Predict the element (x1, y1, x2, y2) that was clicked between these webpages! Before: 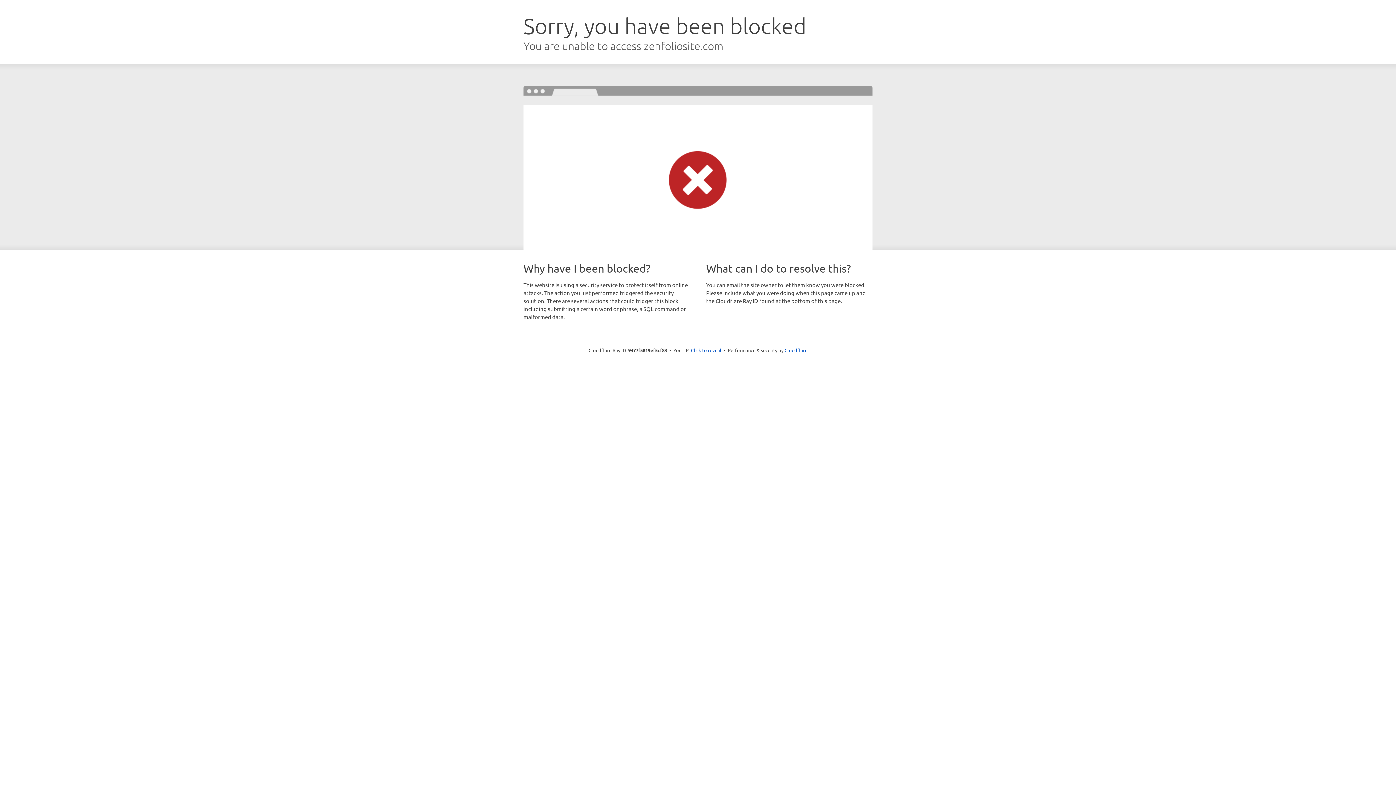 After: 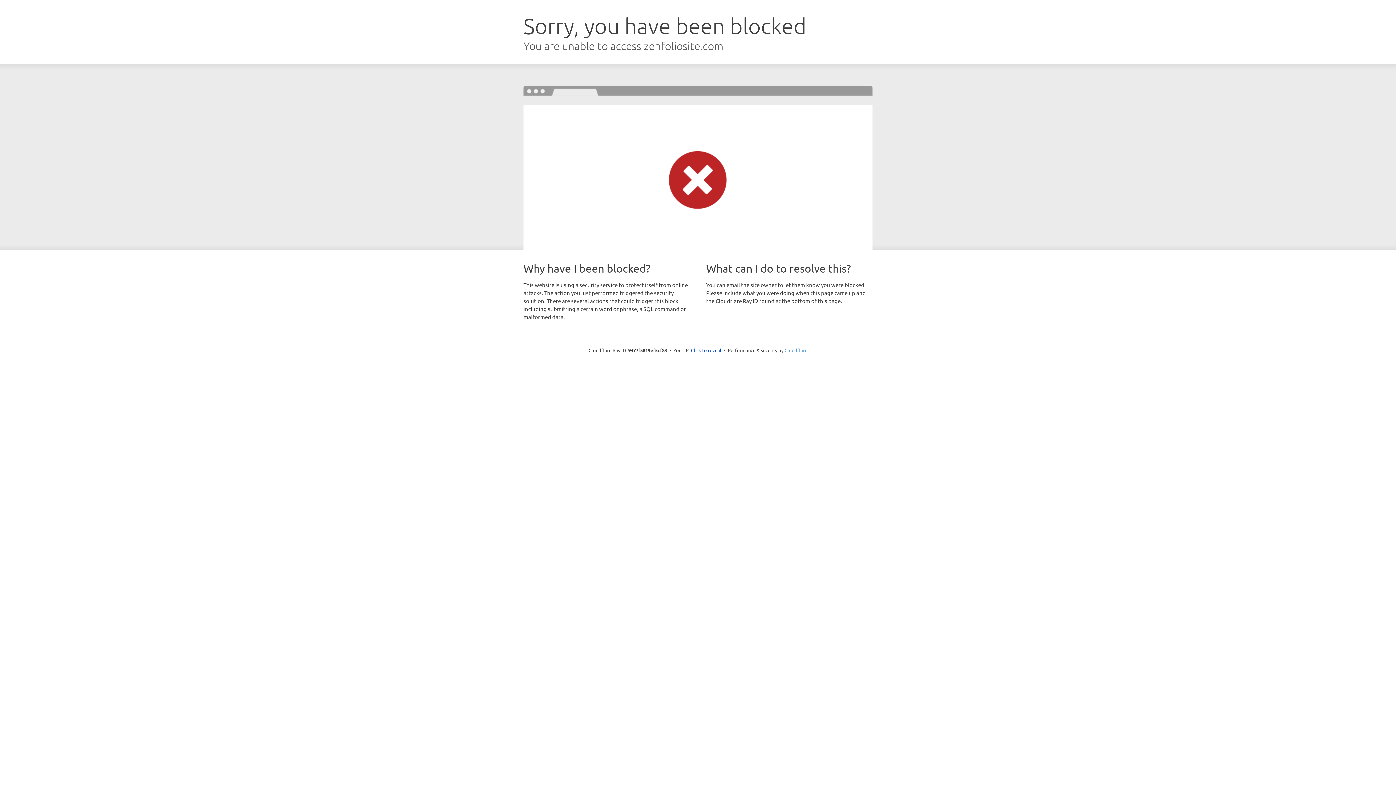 Action: bbox: (784, 347, 807, 353) label: Cloudflare